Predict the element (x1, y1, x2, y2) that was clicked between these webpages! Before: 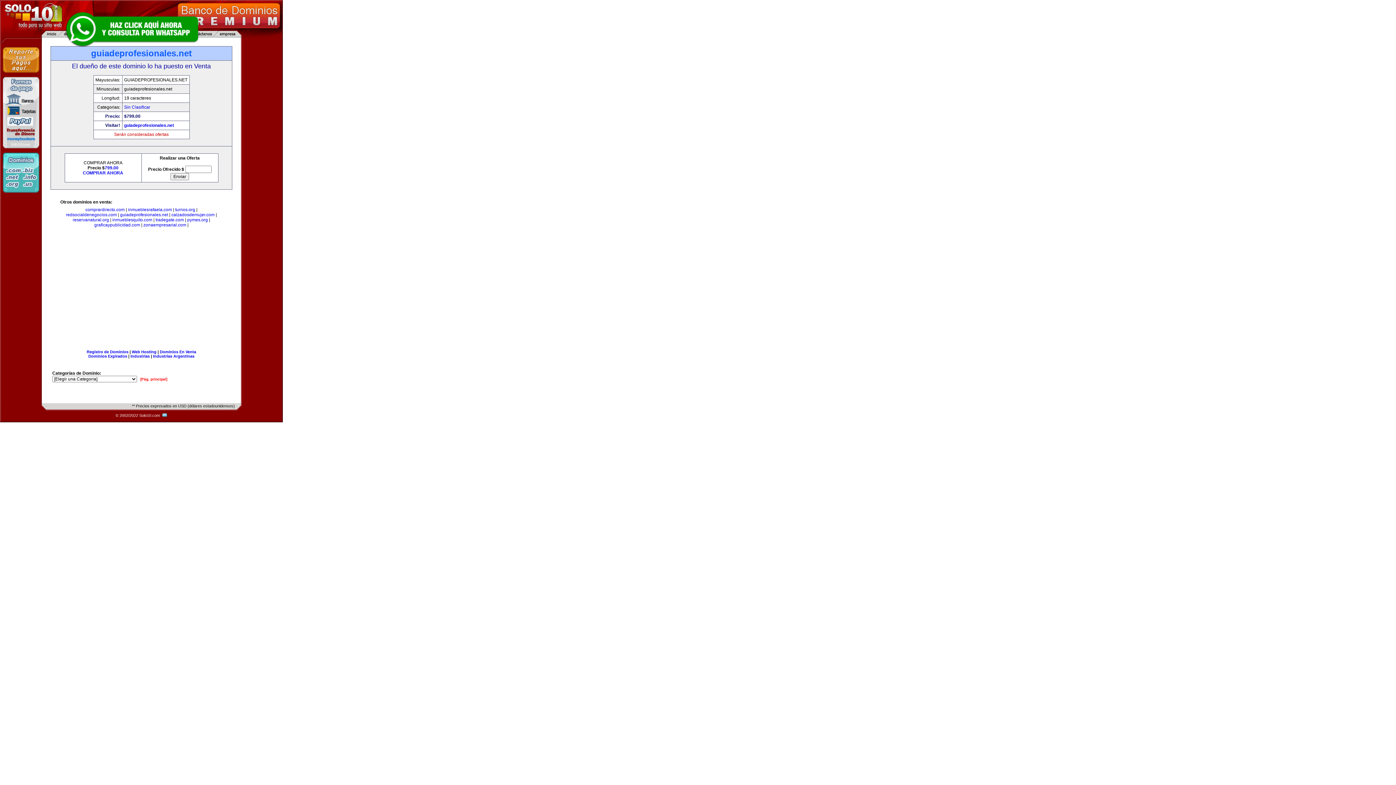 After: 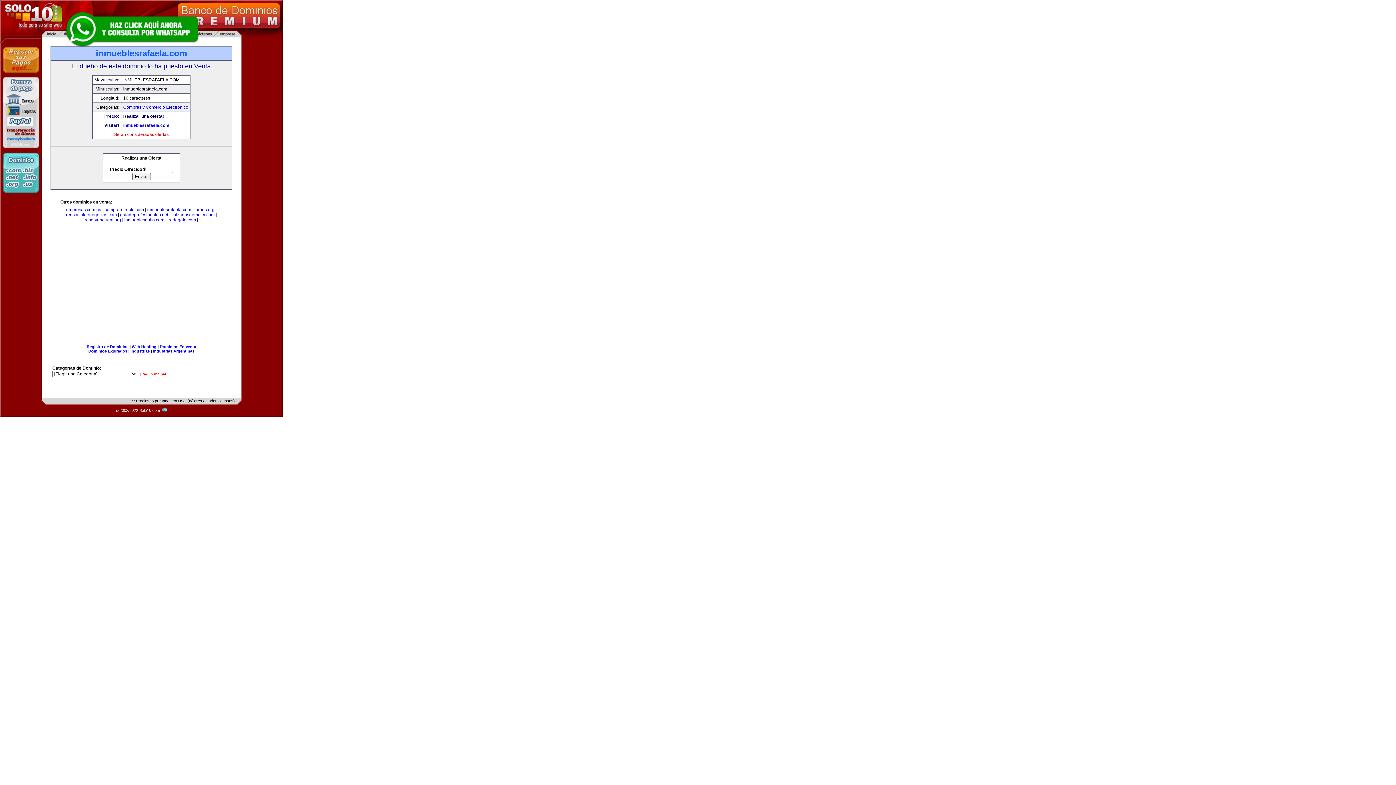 Action: label: inmueblesrafaela.com bbox: (128, 207, 172, 212)